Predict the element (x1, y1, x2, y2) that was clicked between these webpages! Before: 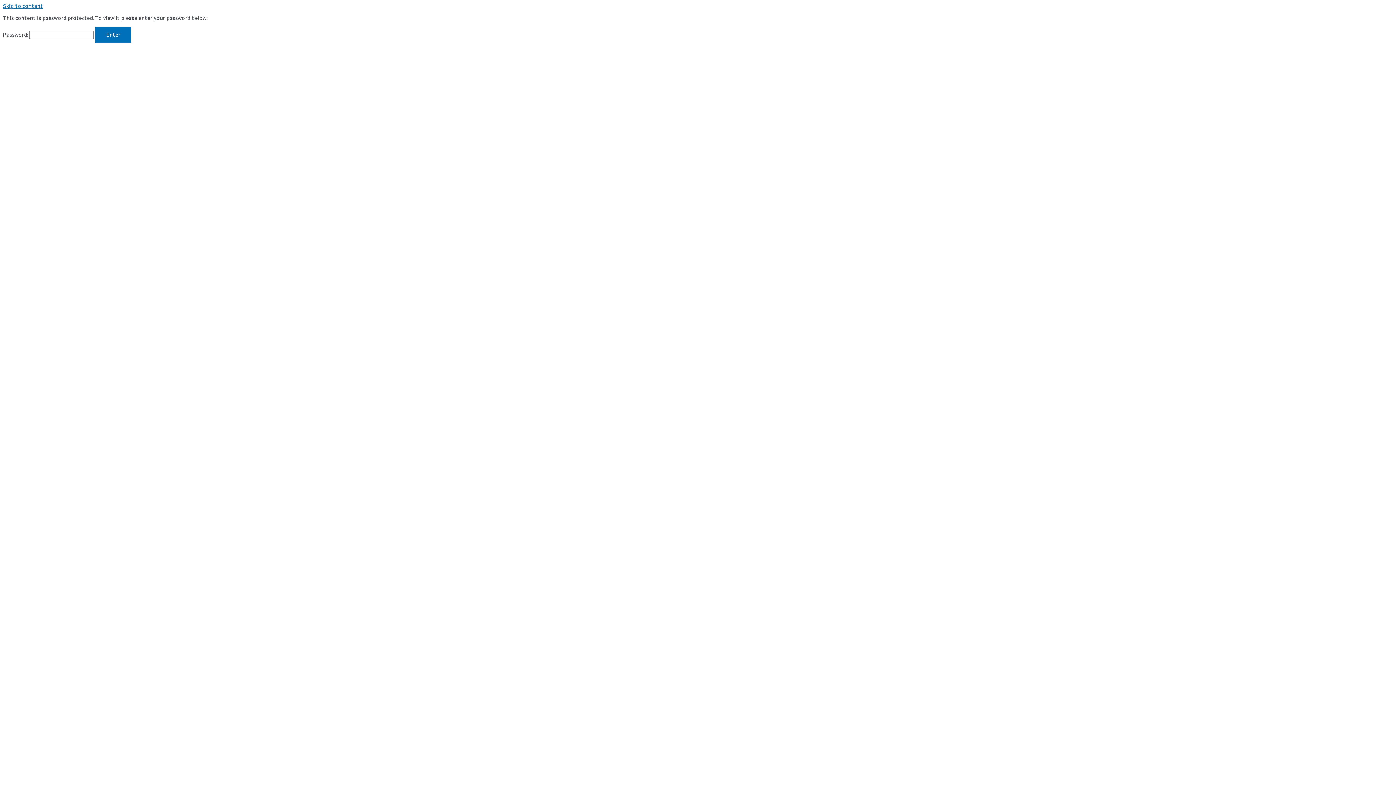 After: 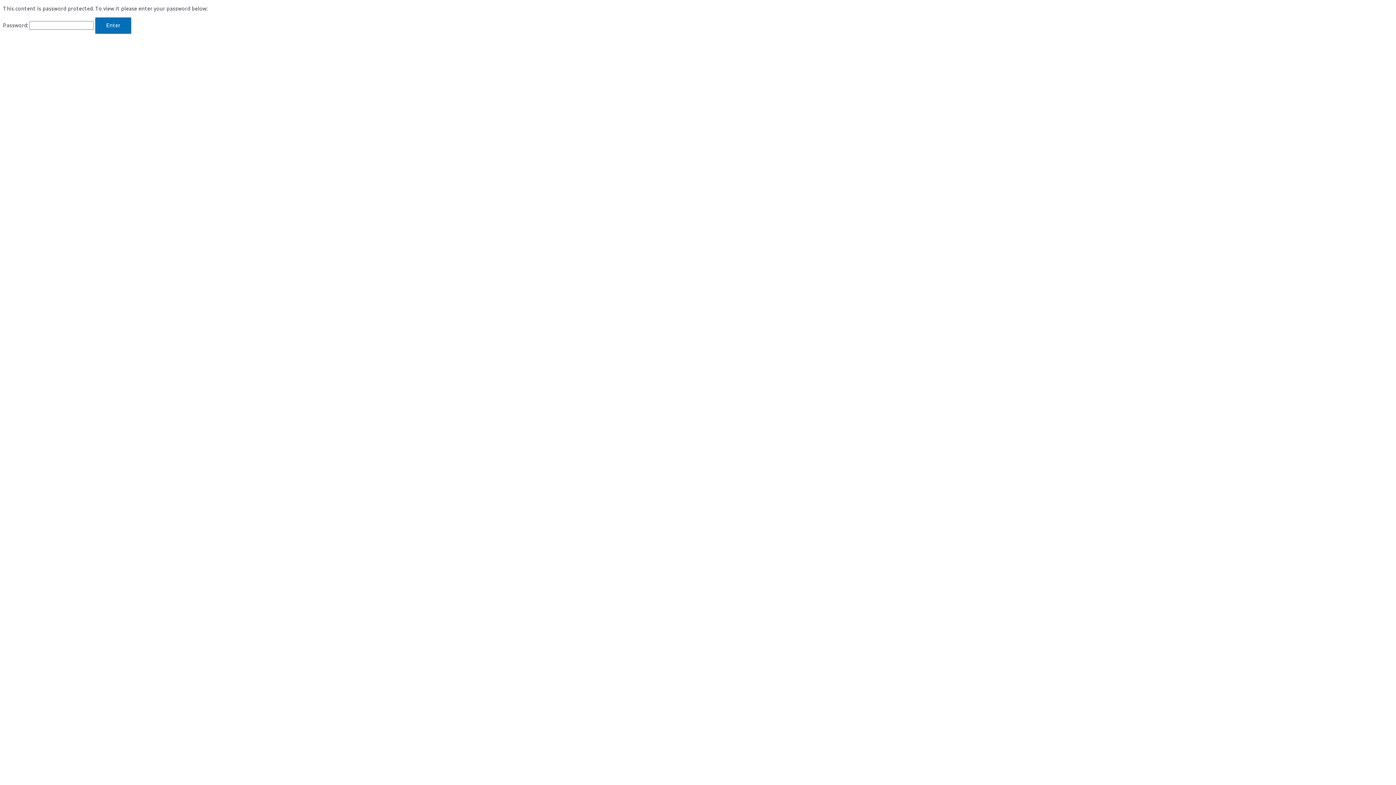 Action: bbox: (2, 2, 42, 9) label: Skip to content